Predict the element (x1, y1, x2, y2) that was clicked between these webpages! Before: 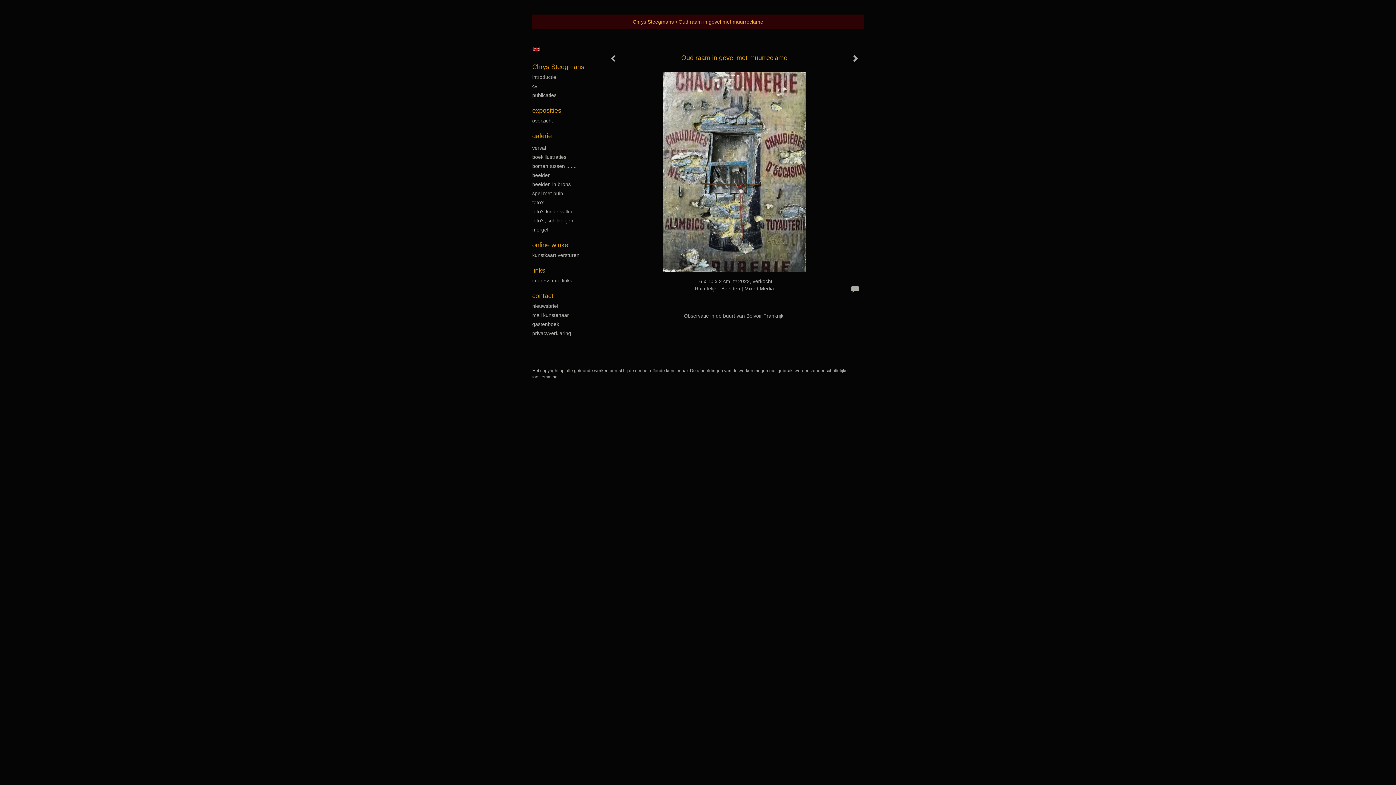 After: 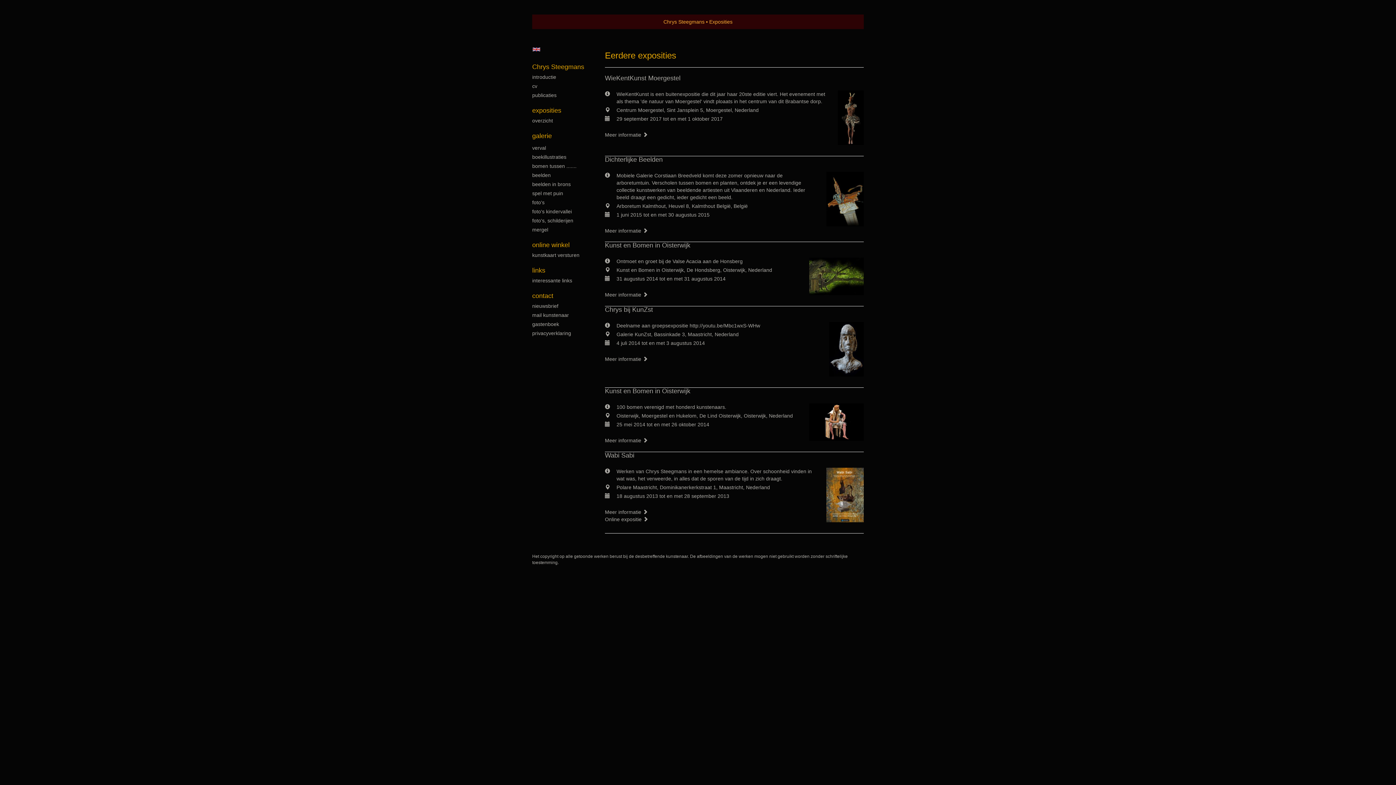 Action: label: exposities bbox: (532, 106, 590, 115)